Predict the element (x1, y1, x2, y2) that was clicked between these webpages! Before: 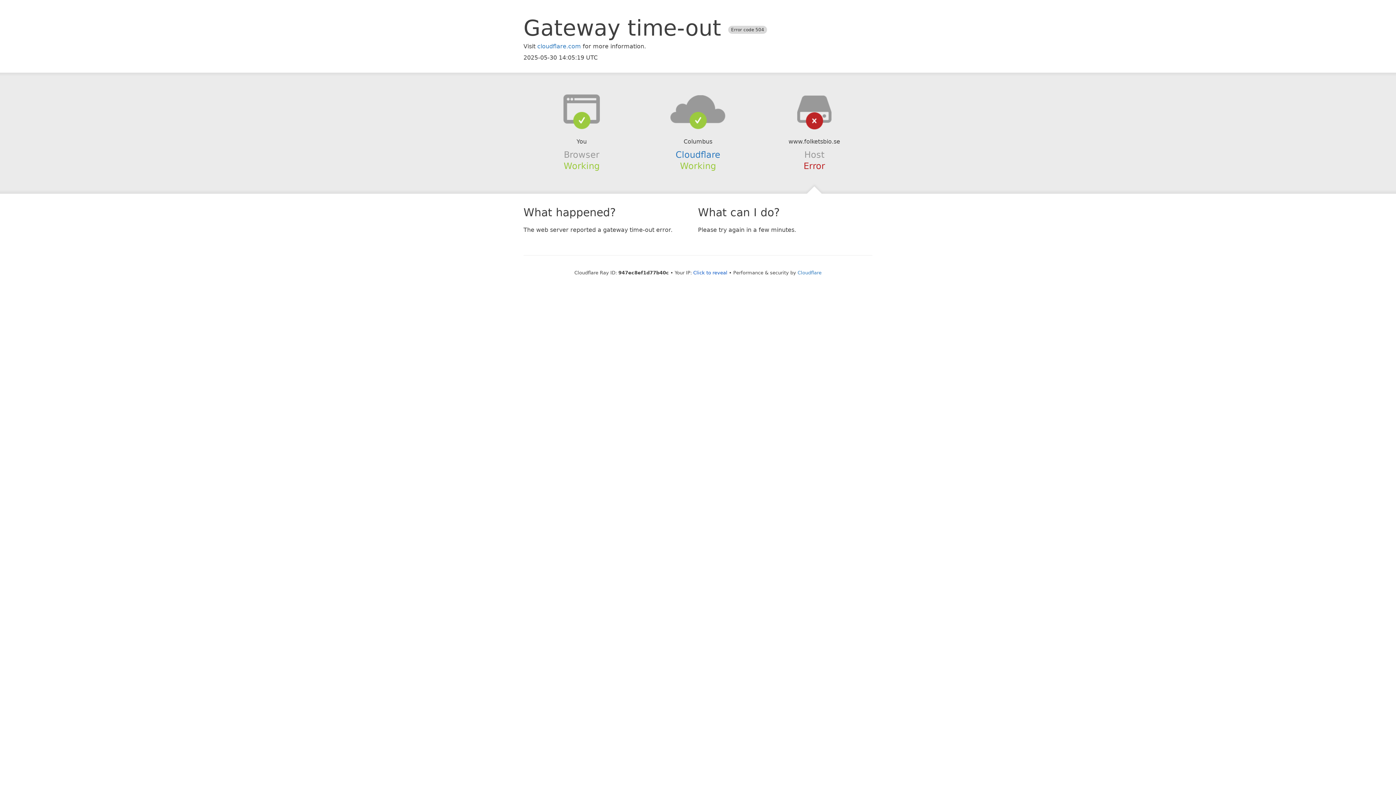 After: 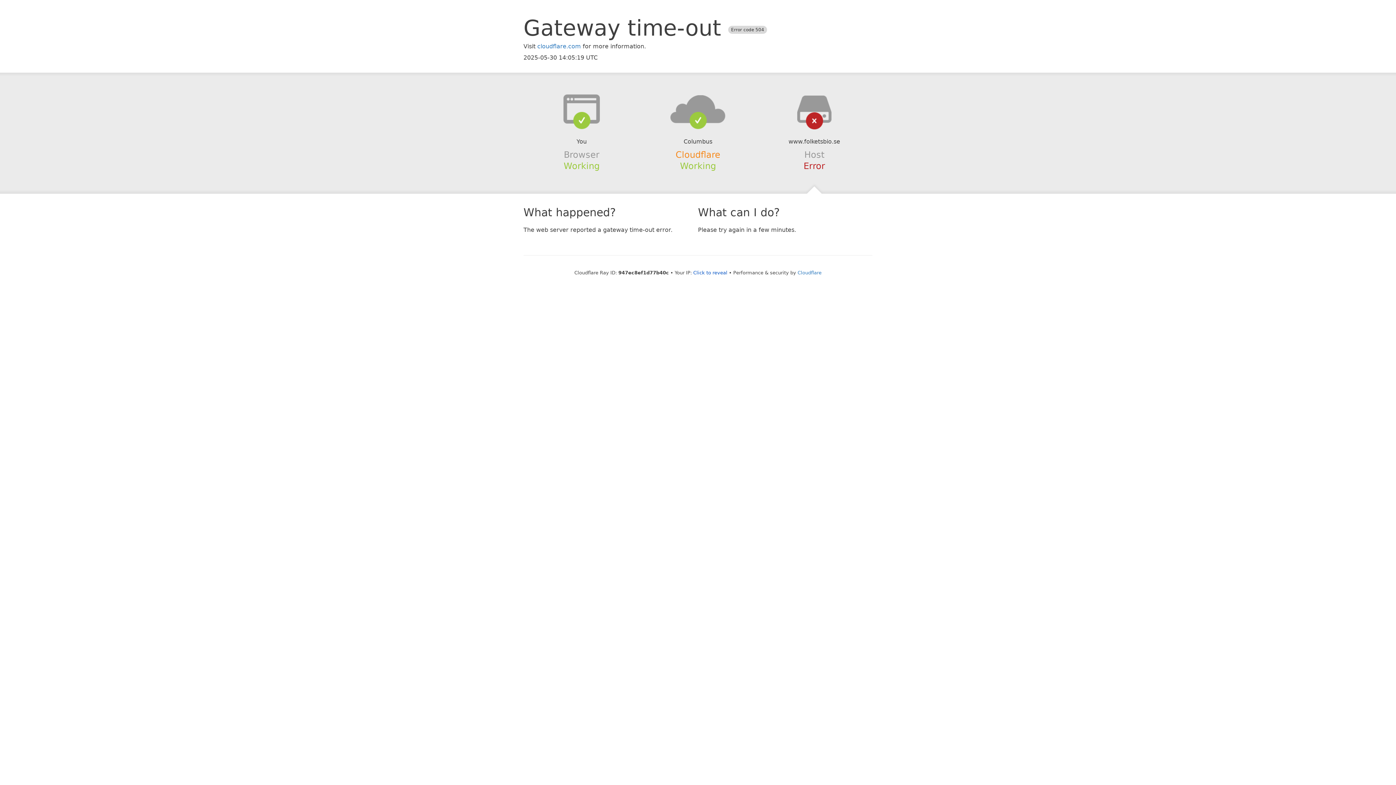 Action: bbox: (675, 149, 720, 159) label: Cloudflare